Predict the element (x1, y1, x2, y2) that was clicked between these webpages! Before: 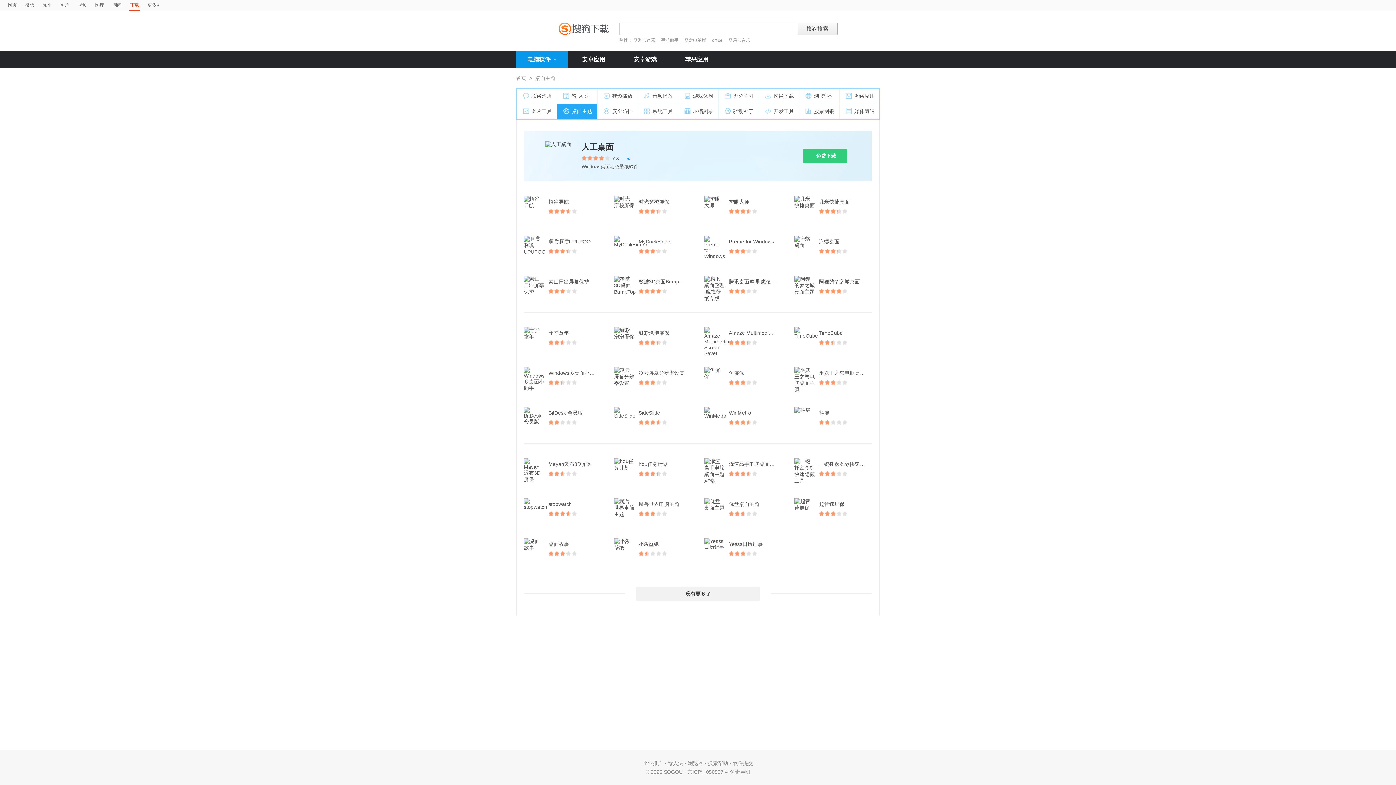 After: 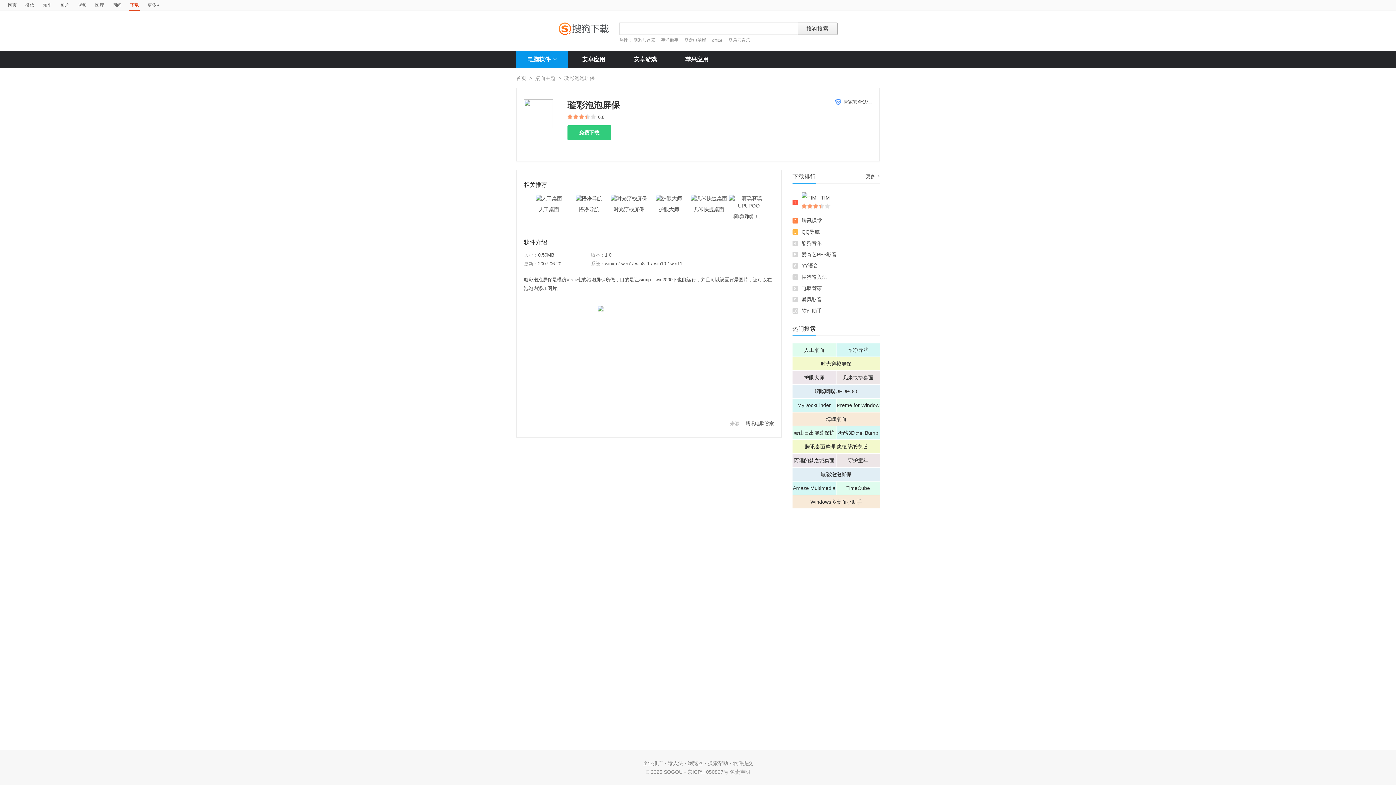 Action: label: 璇彩泡泡屏保 bbox: (638, 327, 676, 338)